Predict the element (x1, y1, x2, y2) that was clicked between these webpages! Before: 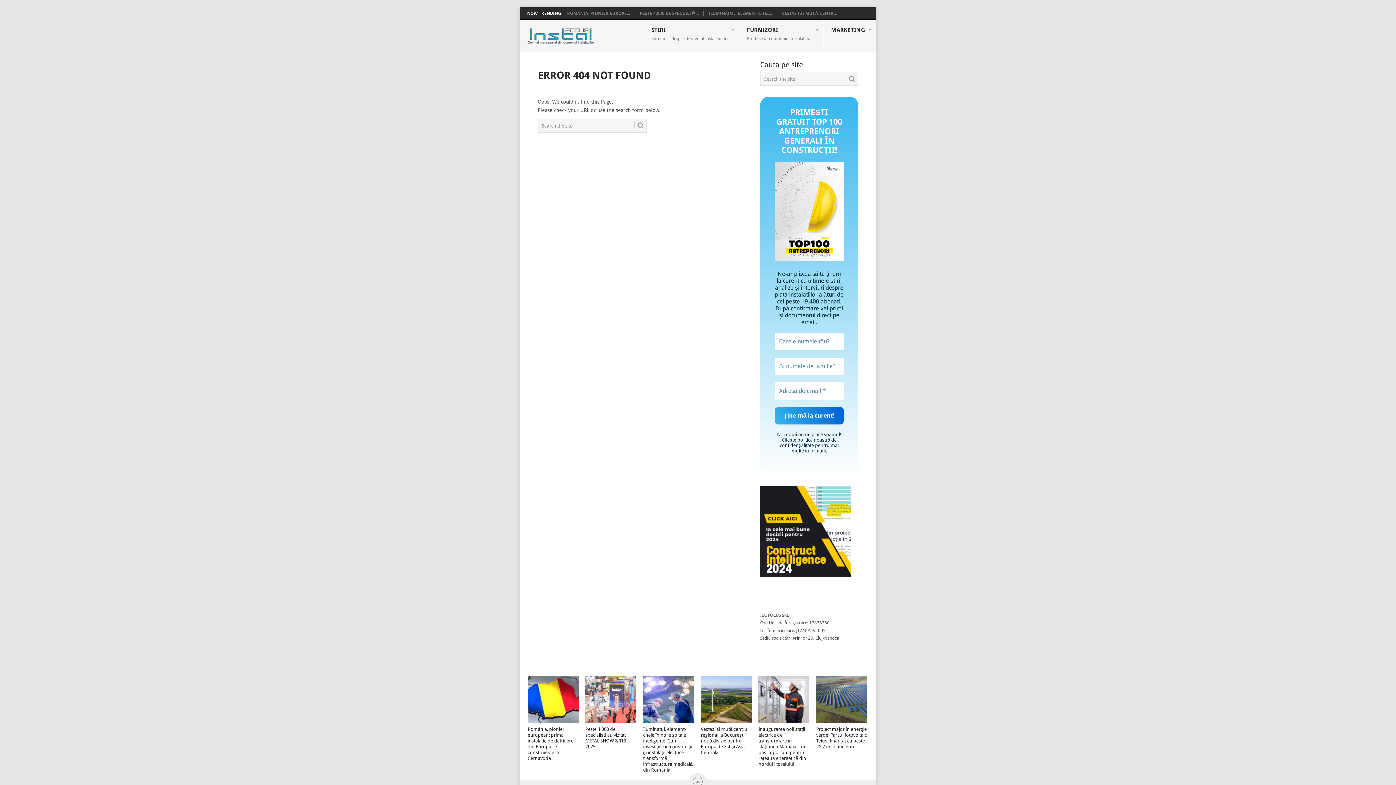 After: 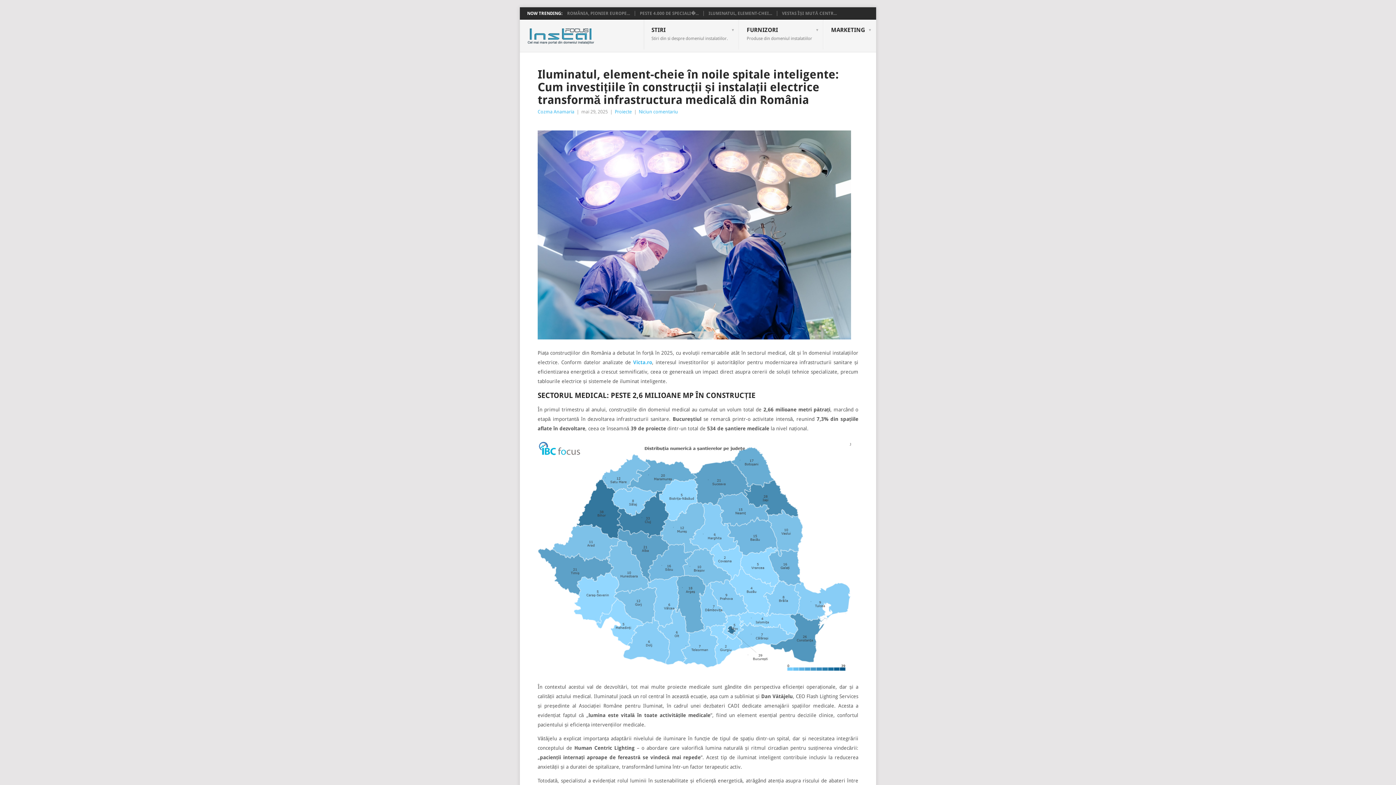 Action: bbox: (643, 675, 694, 723) label: Iluminatul, element-cheie în noile spitale inteligente: Cum investițiile în construcții și instalații electrice transformă infrastructura medicală din România